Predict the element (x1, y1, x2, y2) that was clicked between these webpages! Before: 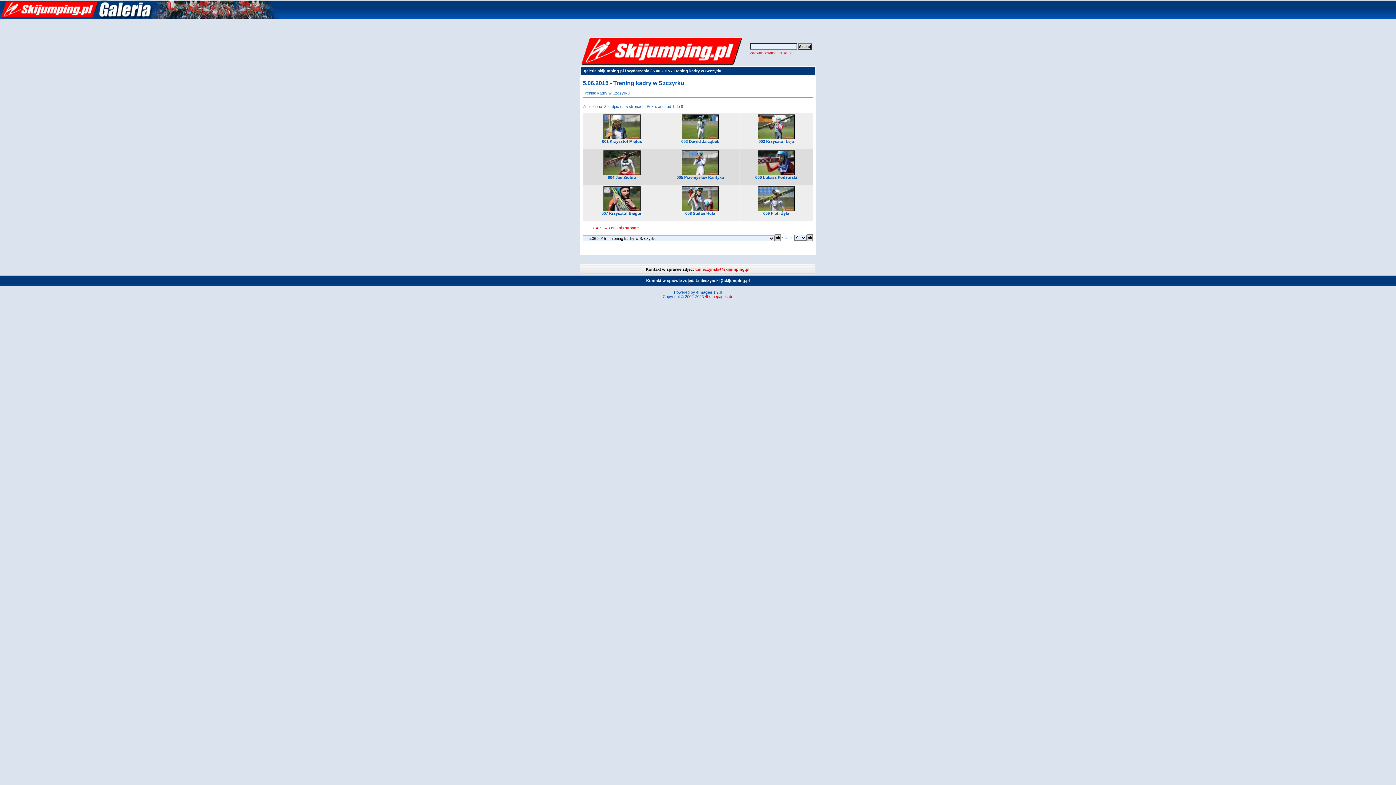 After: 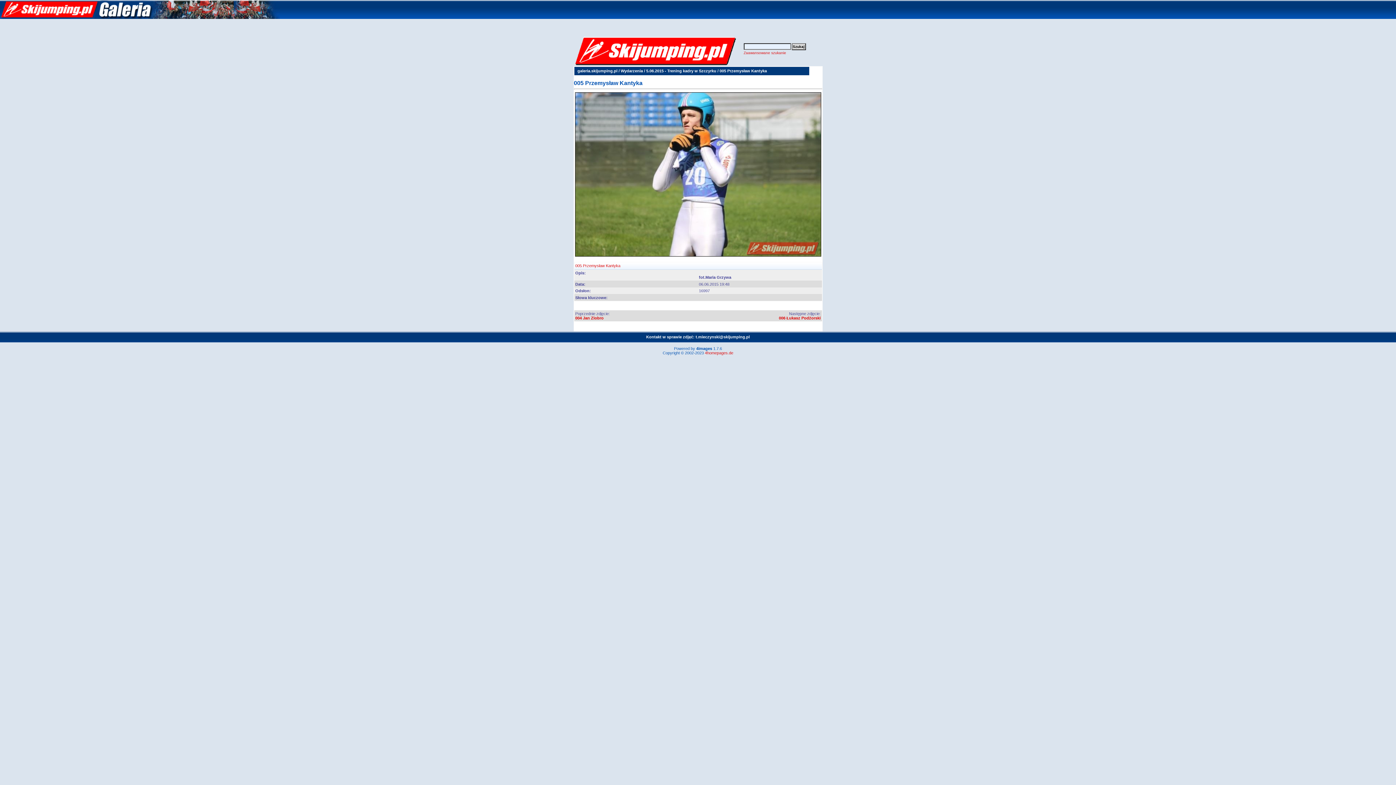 Action: bbox: (681, 171, 718, 176)